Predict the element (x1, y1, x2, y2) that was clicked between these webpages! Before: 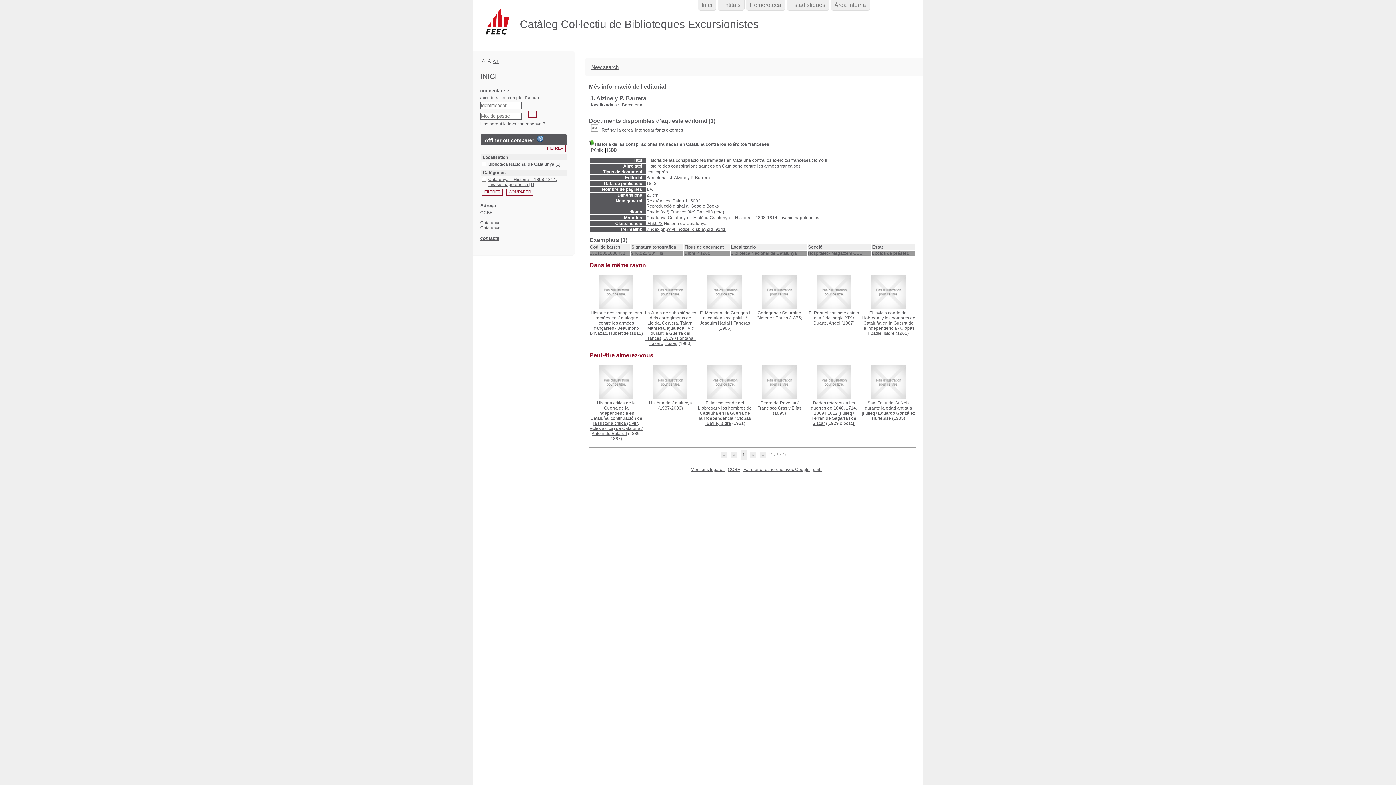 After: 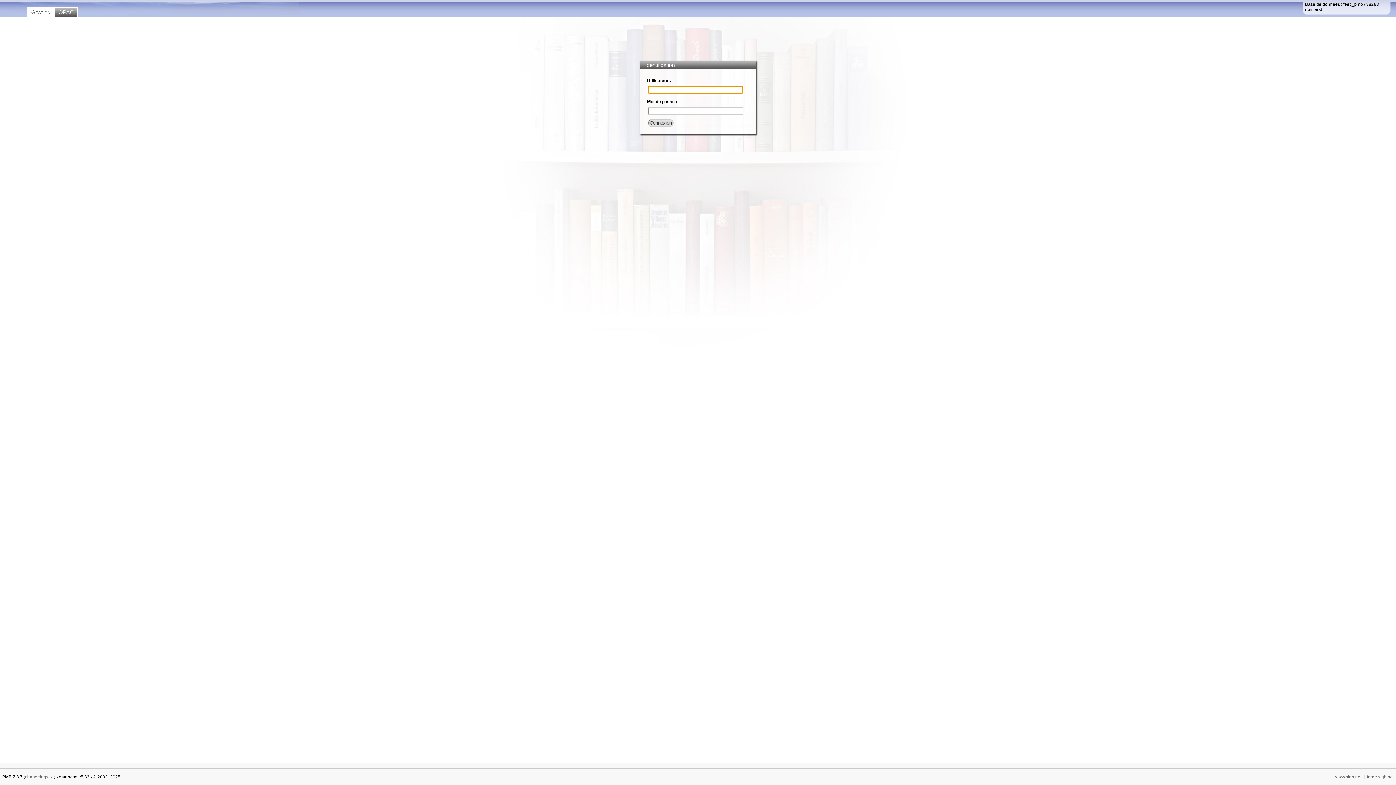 Action: label: Àrea interna bbox: (834, 1, 866, 8)